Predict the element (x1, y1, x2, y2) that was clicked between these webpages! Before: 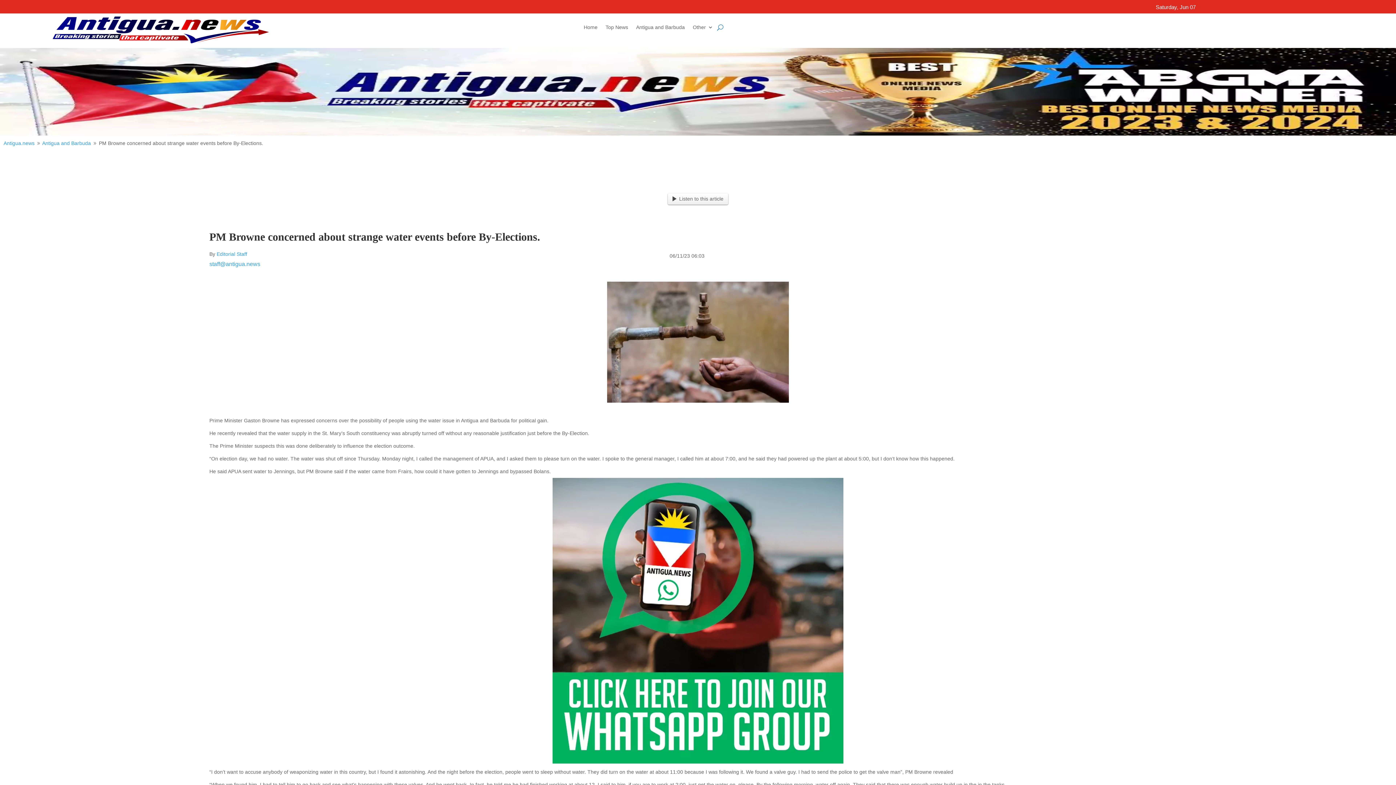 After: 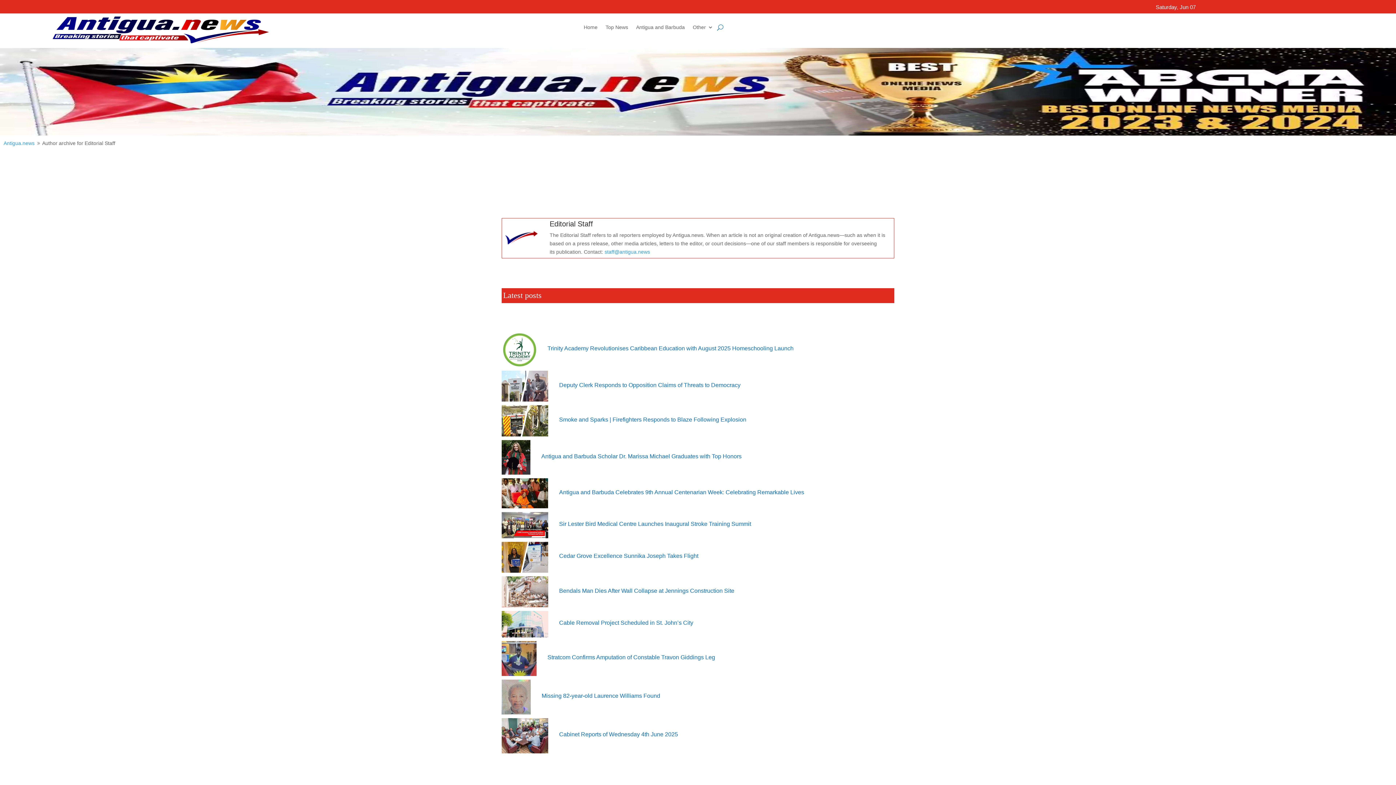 Action: label: Editorial Staff bbox: (216, 251, 247, 257)